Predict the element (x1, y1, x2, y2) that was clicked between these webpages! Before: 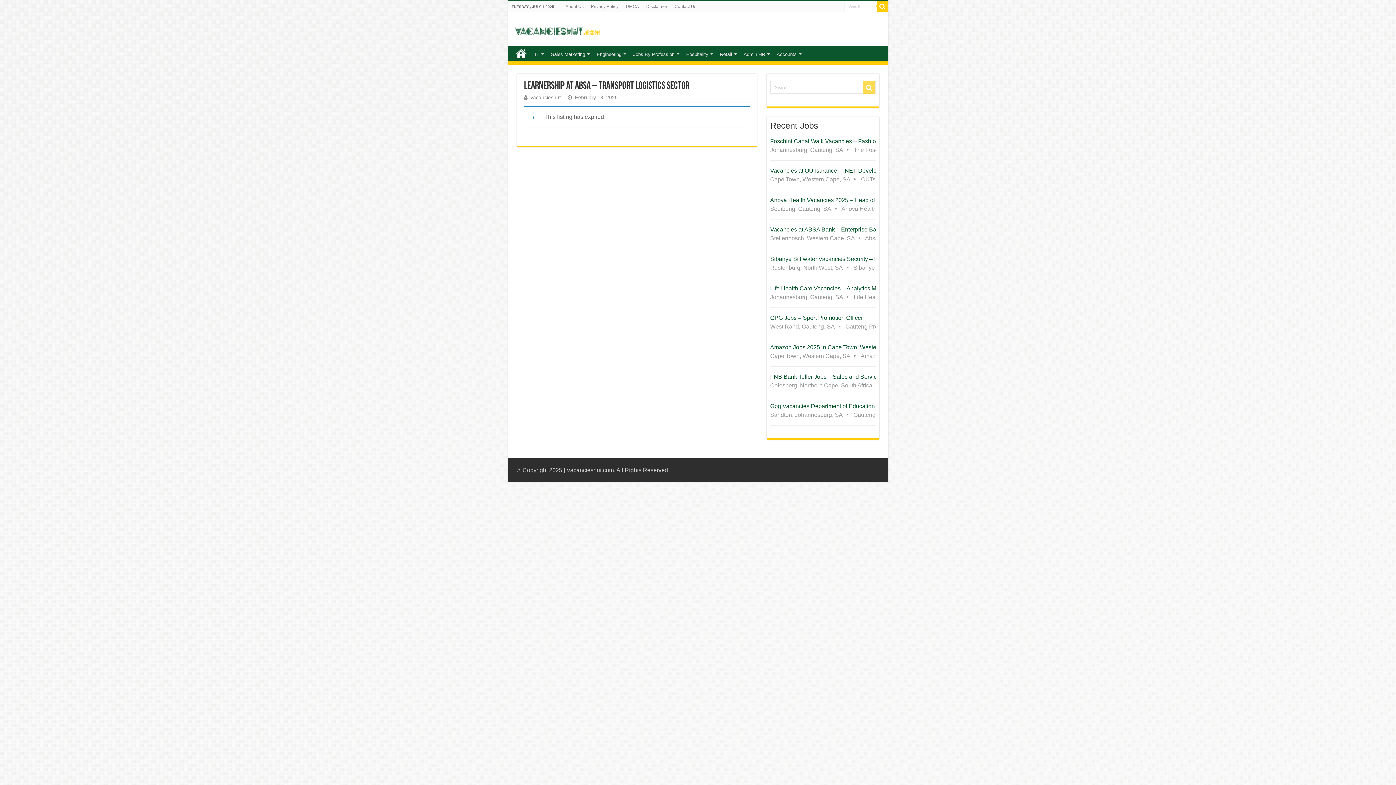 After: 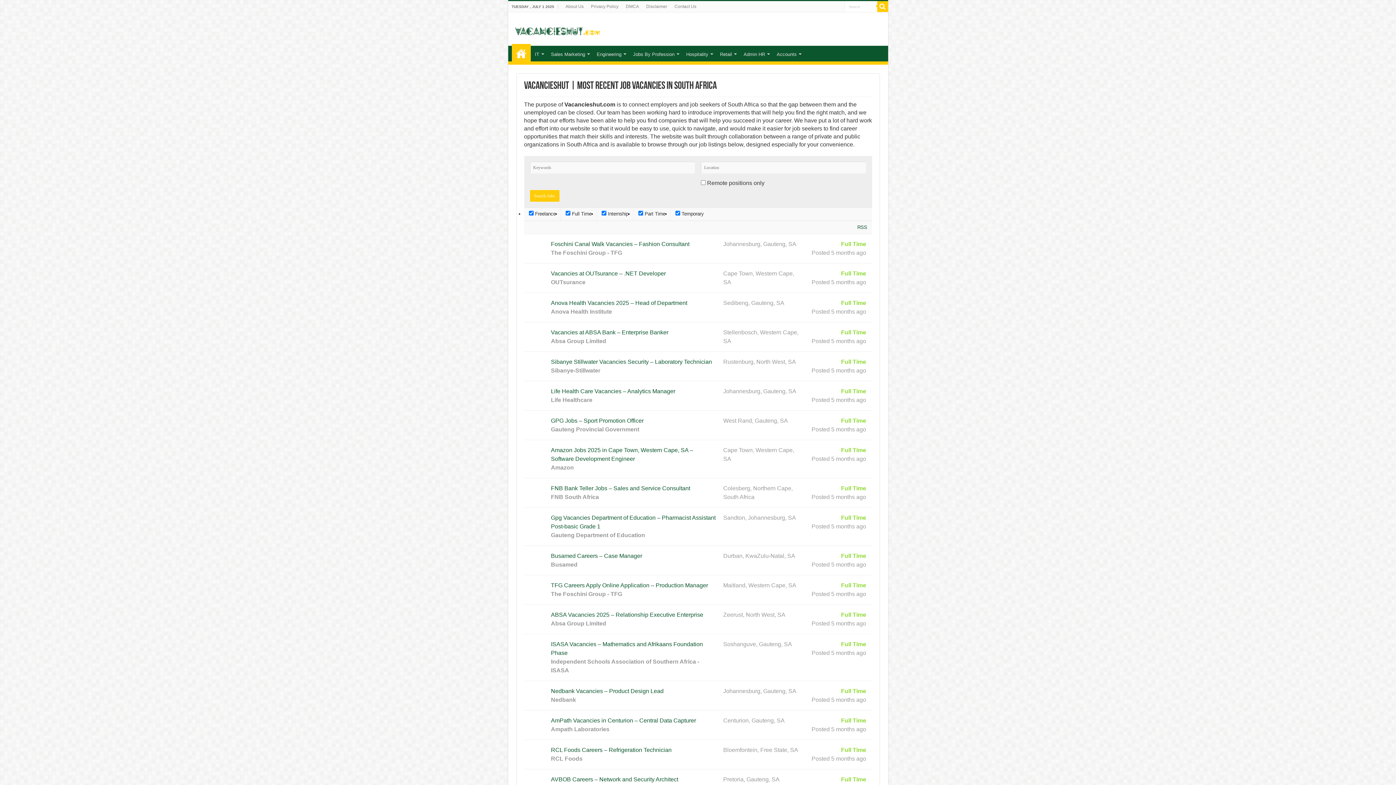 Action: bbox: (530, 94, 560, 100) label: vacancieshut